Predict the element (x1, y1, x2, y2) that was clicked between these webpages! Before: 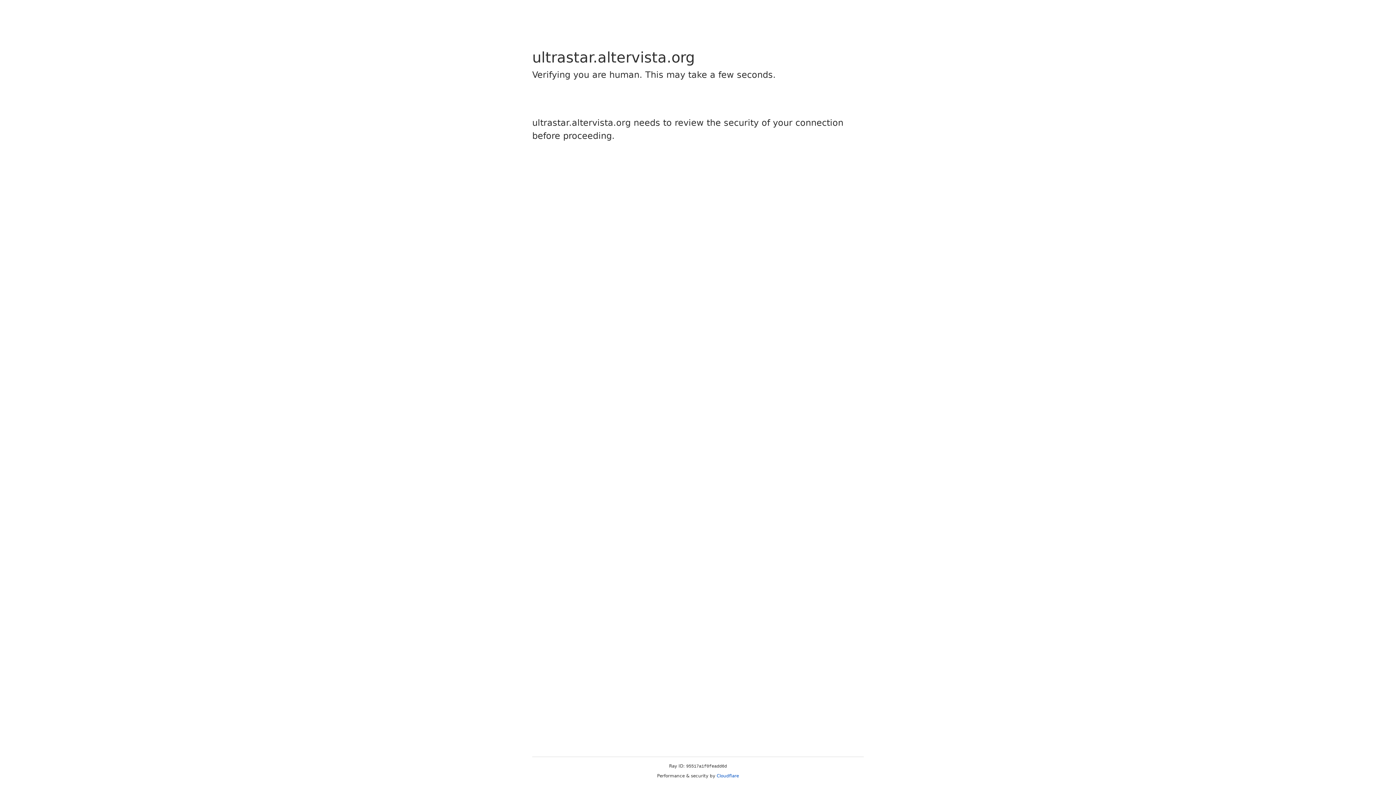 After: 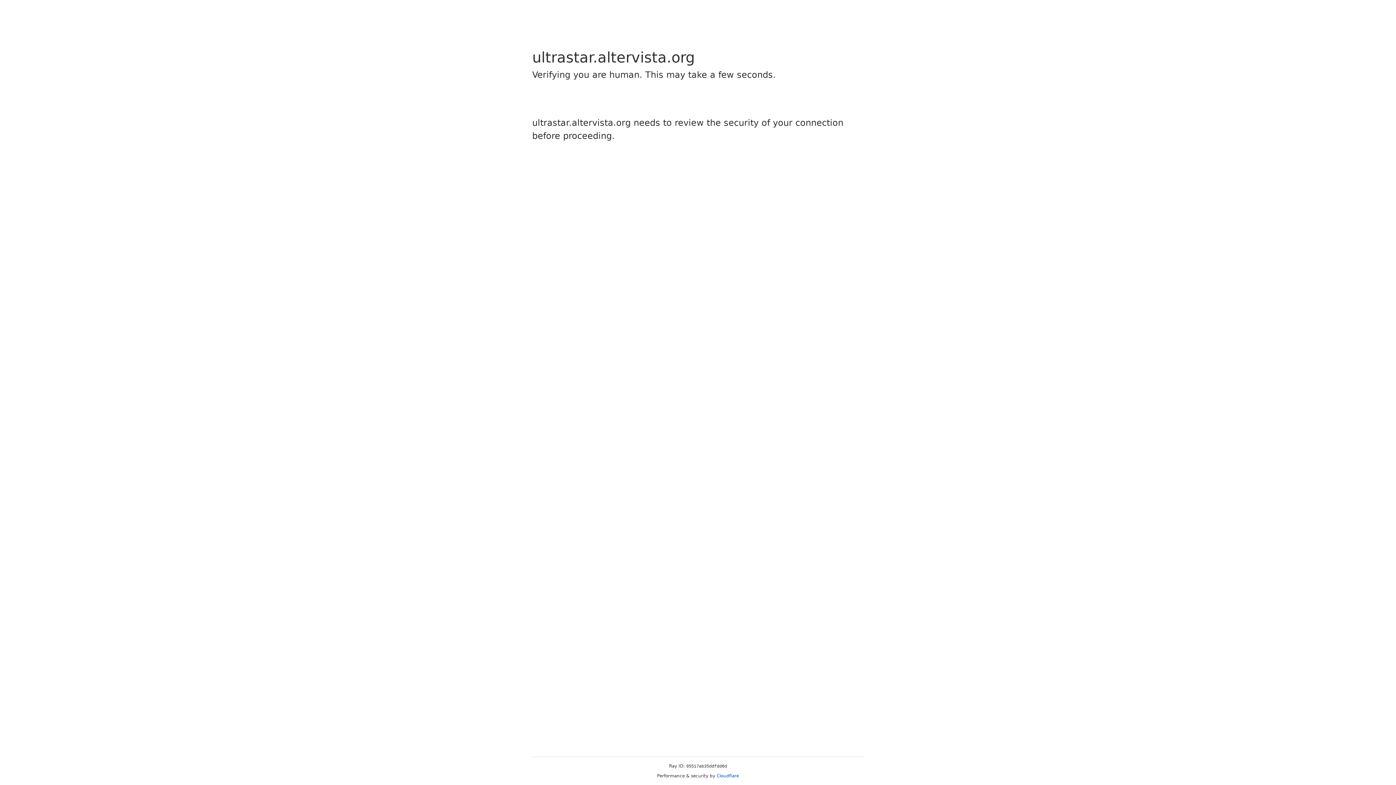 Action: label: Cloudflare bbox: (716, 773, 739, 778)